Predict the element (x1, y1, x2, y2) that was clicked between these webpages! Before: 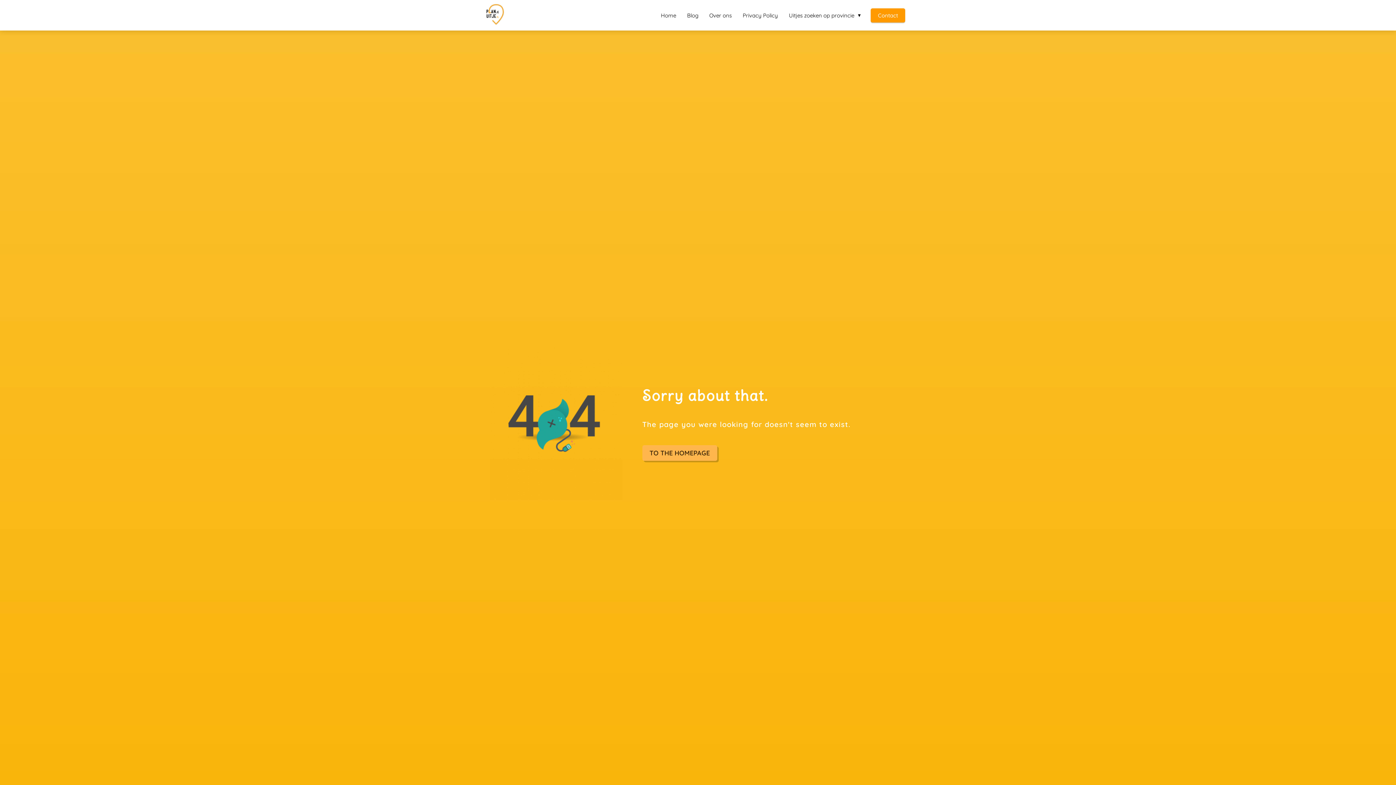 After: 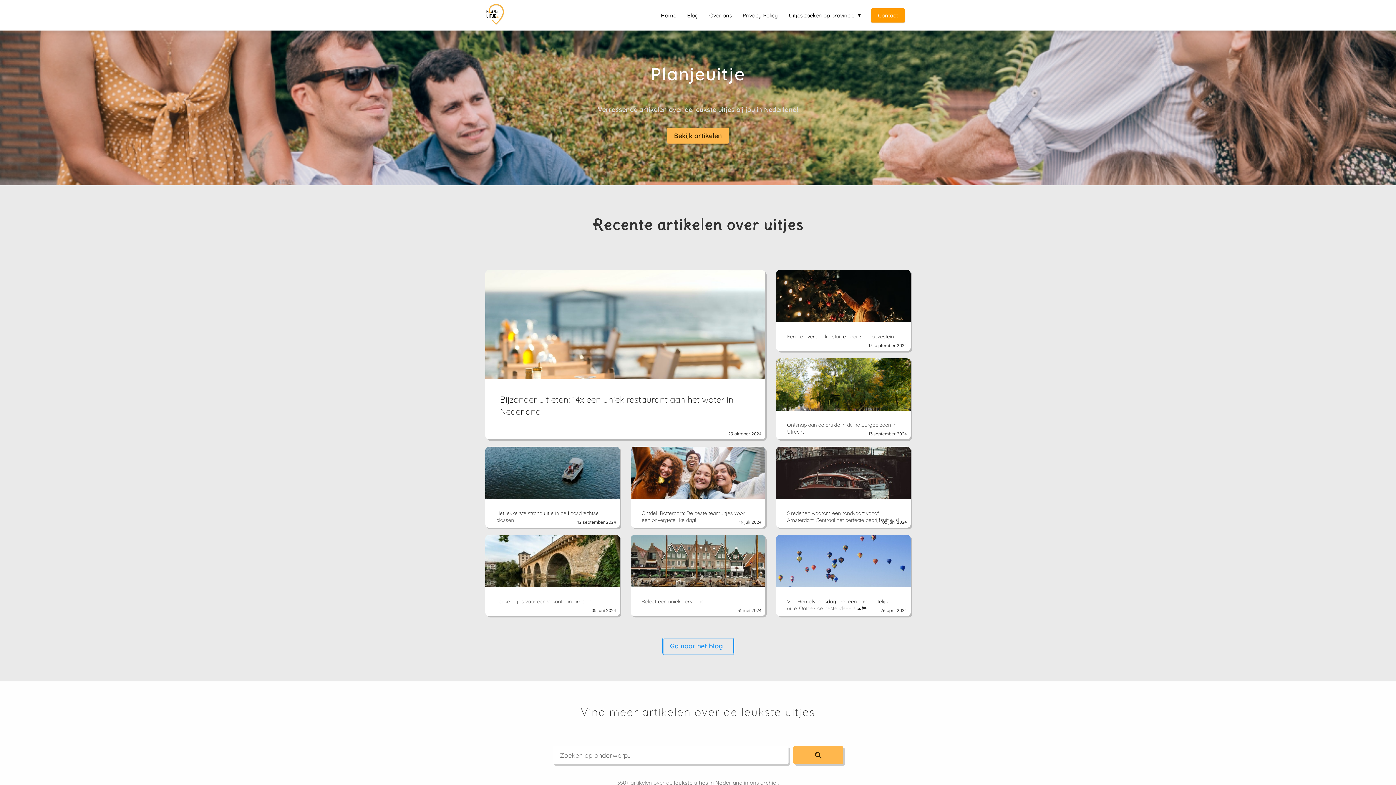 Action: label: TO THE HOMEPAGE bbox: (642, 445, 717, 461)